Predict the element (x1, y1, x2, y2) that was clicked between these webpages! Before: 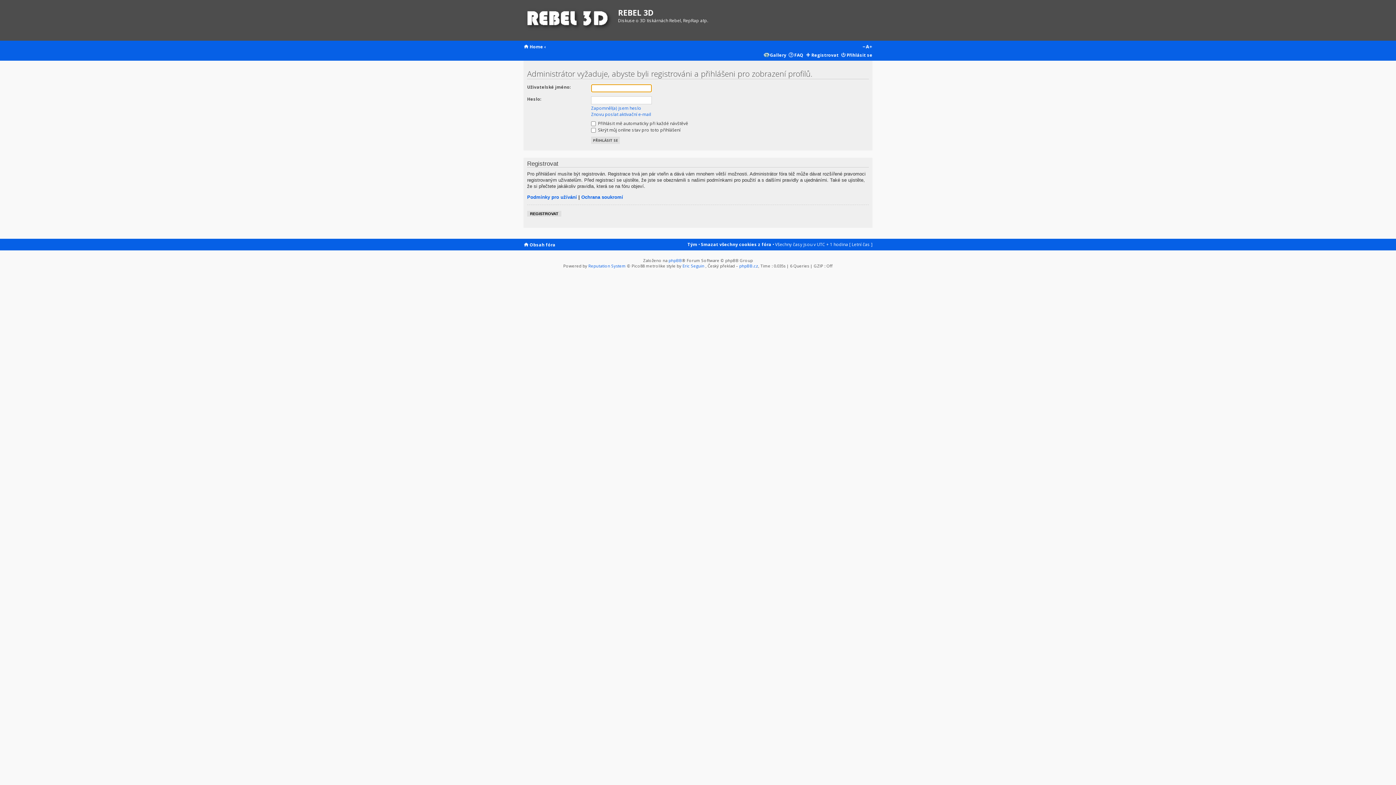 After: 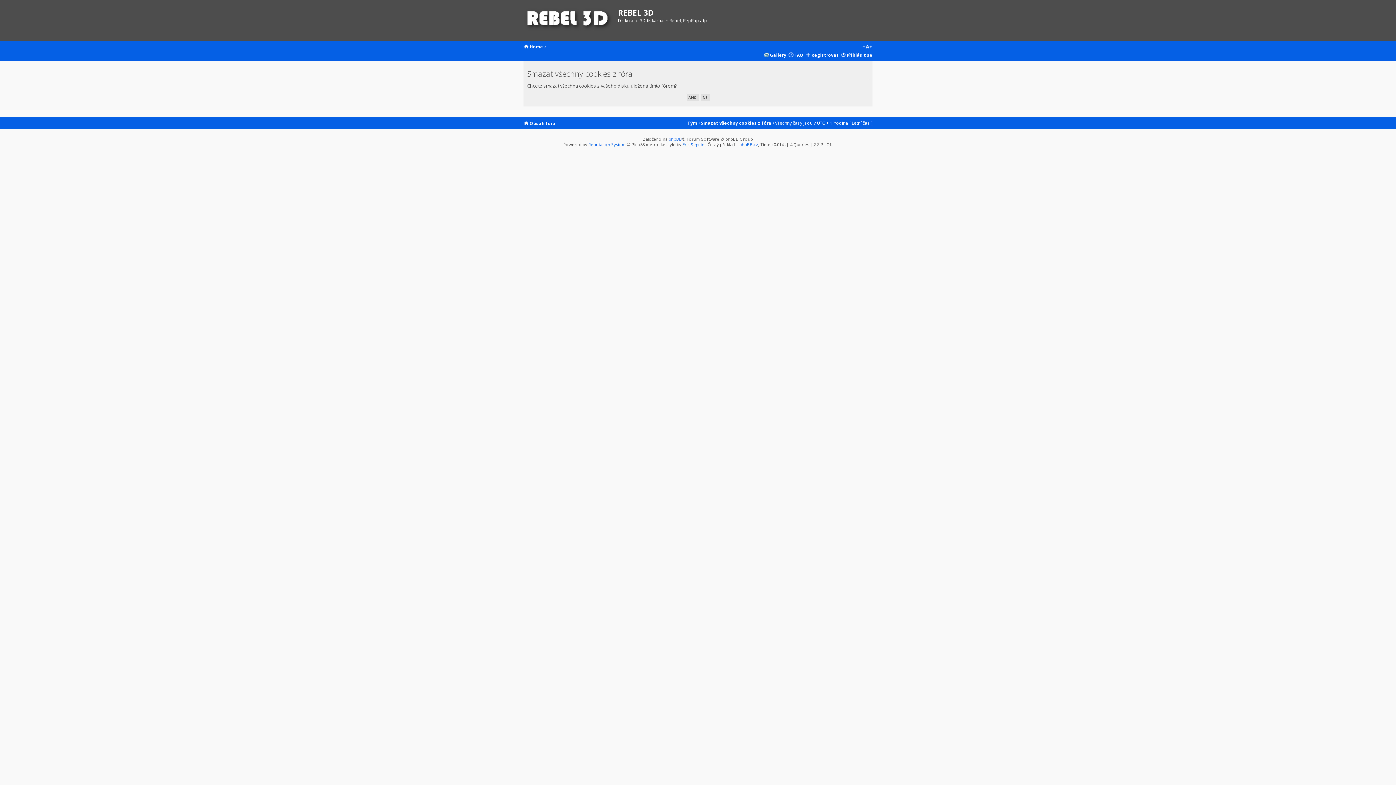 Action: label: Smazat všechny cookies z fóra bbox: (701, 241, 771, 247)